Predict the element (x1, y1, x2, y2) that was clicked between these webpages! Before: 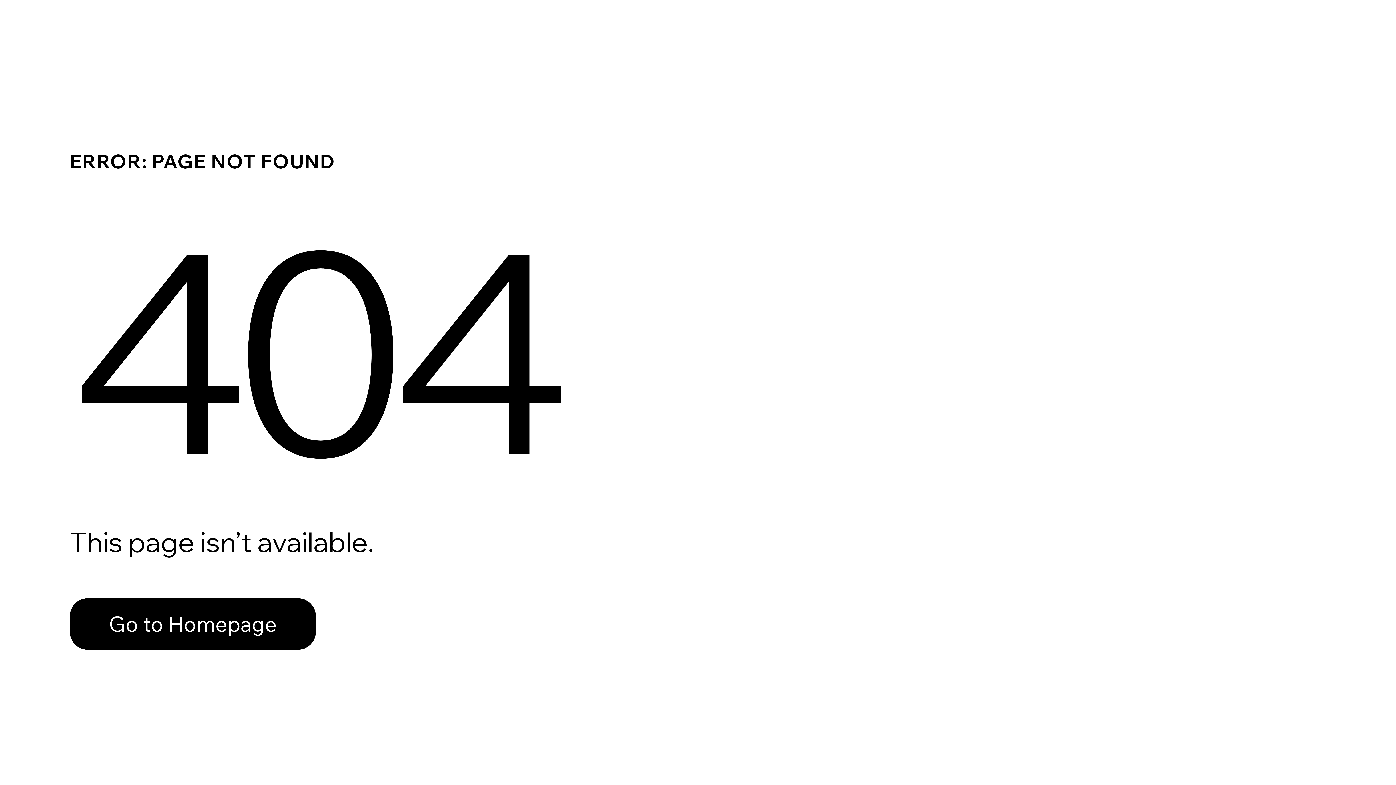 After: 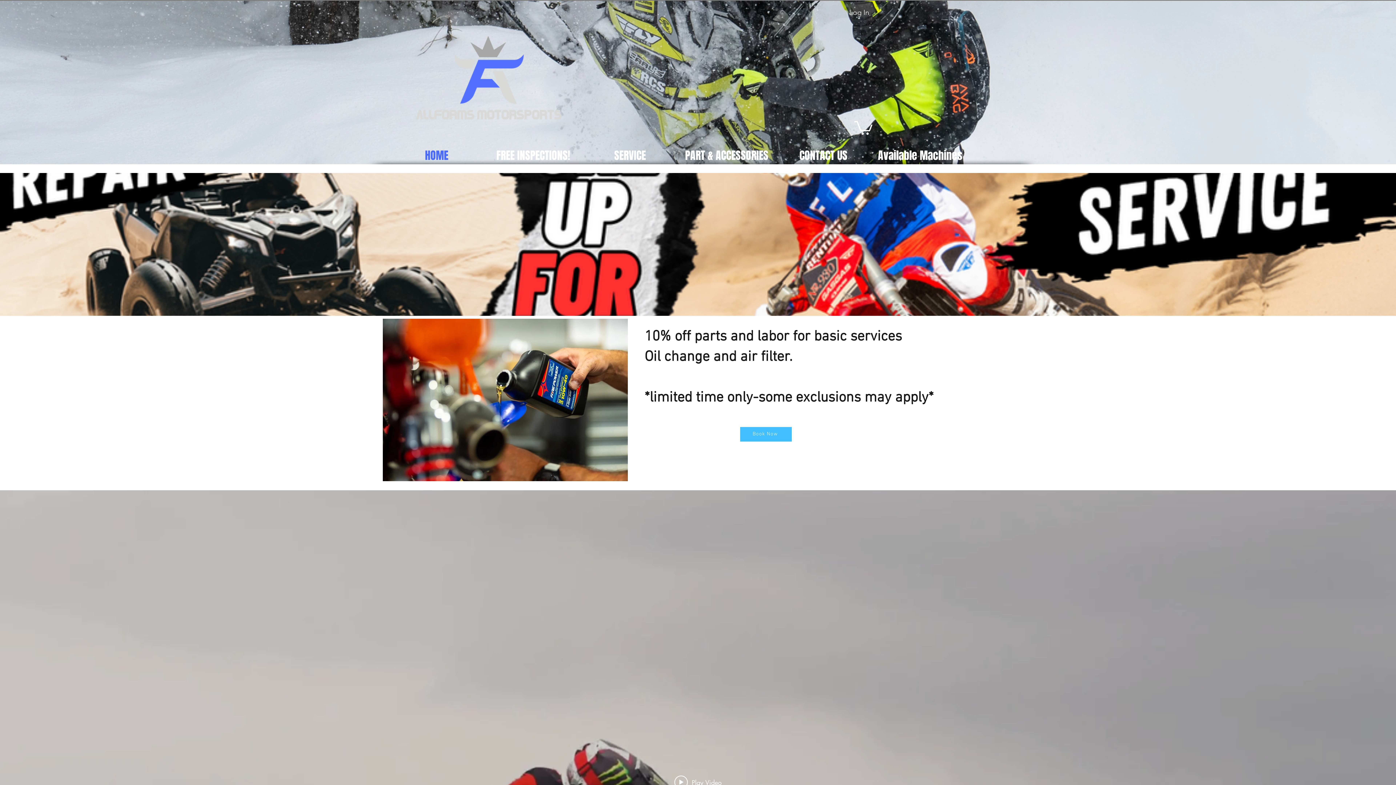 Action: bbox: (69, 598, 316, 650) label: Go to Homepage